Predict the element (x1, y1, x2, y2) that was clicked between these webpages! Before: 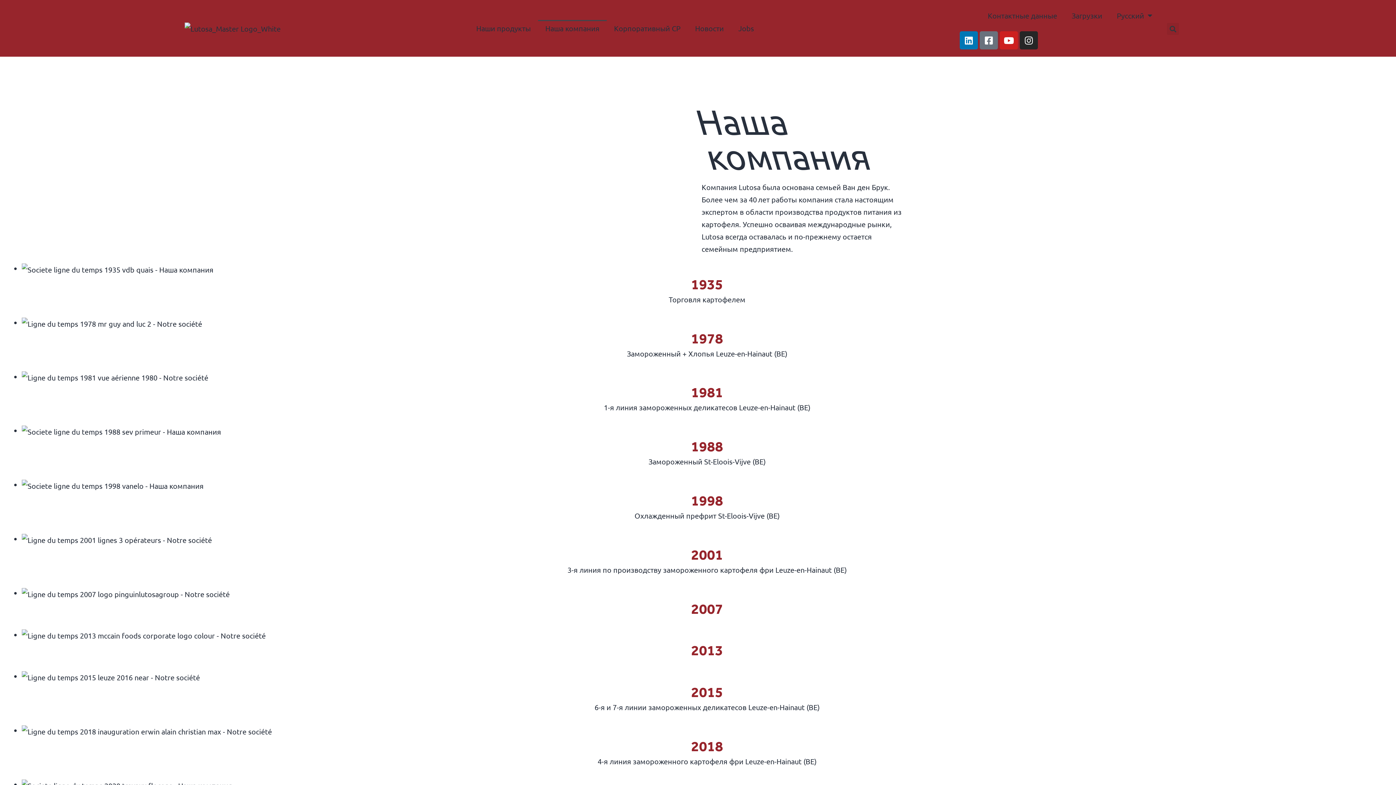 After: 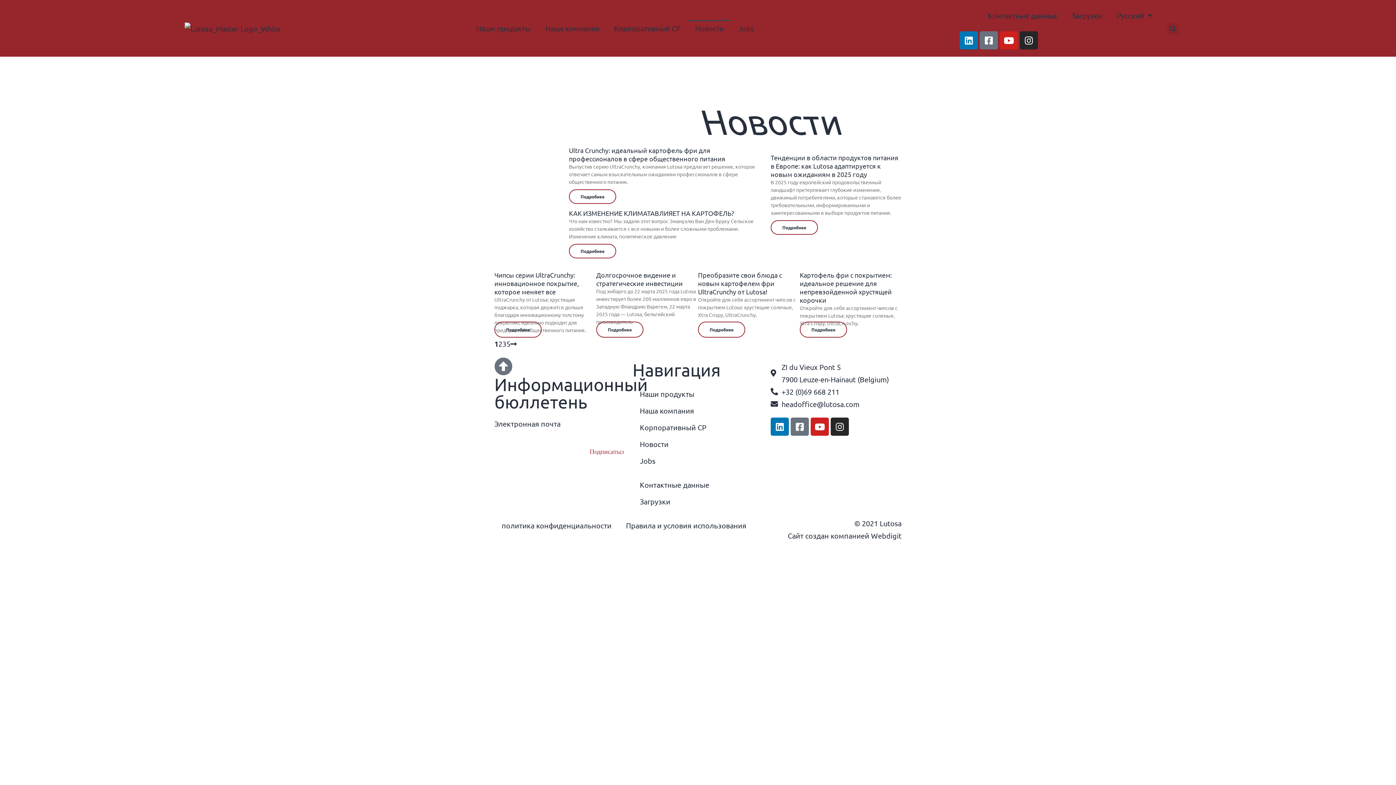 Action: bbox: (688, 20, 731, 36) label: Новости